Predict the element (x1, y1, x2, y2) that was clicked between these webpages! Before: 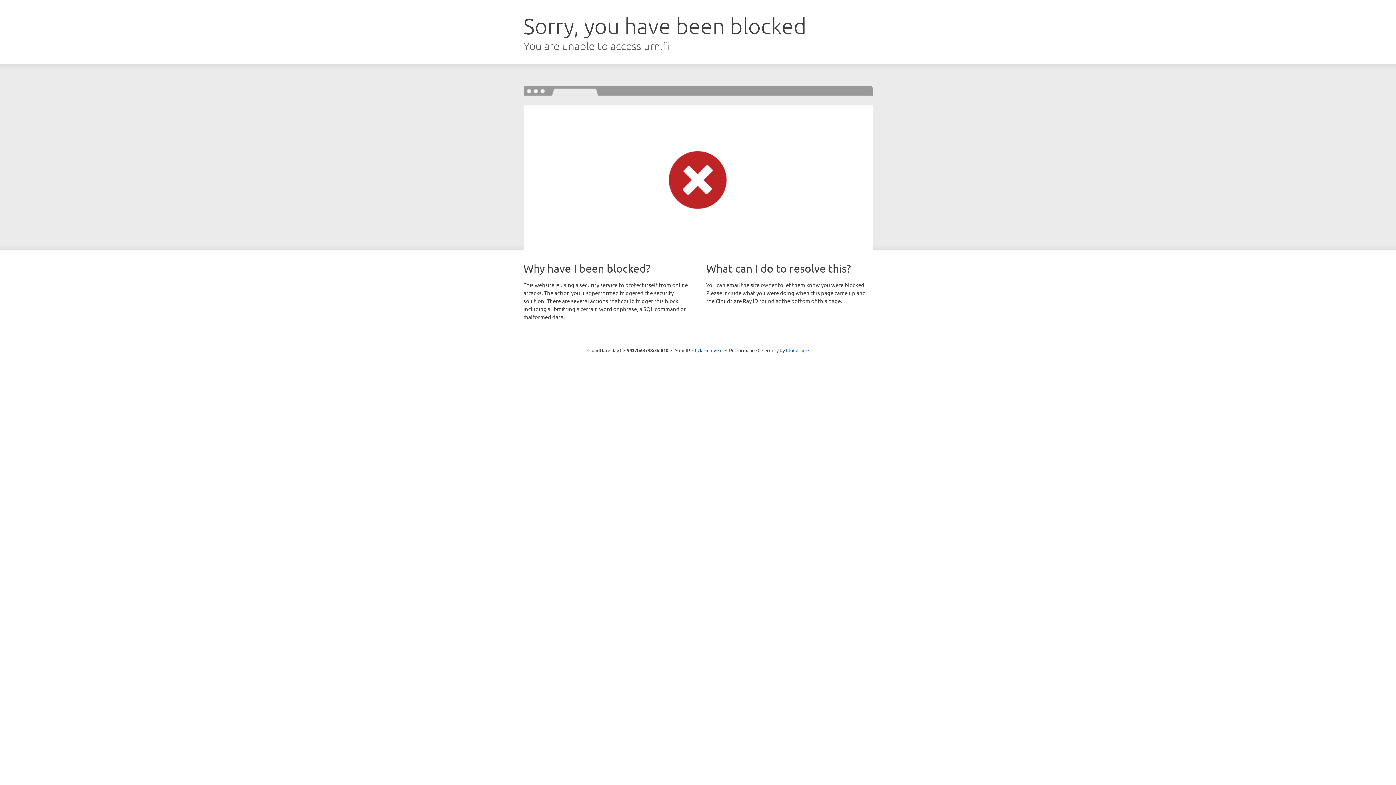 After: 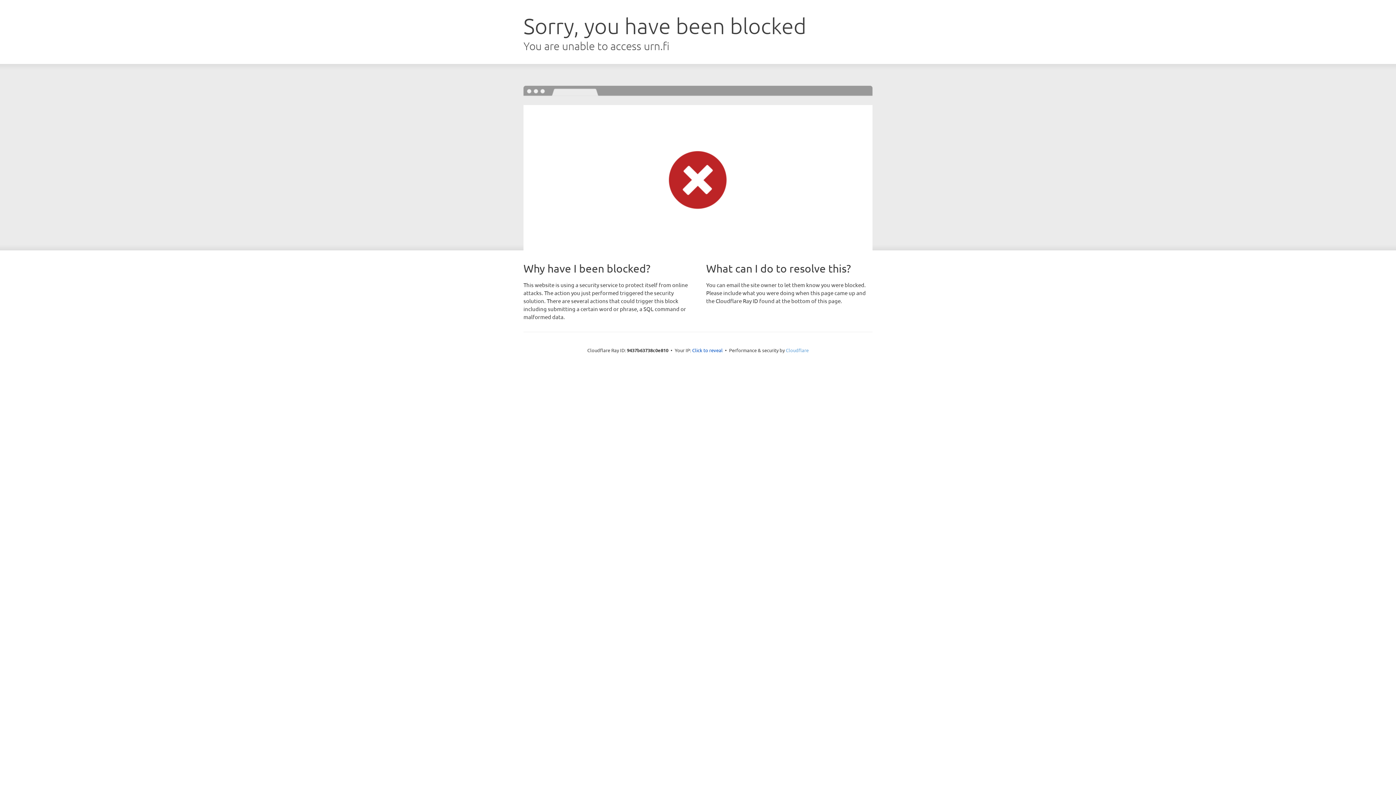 Action: bbox: (786, 347, 808, 353) label: Cloudflare